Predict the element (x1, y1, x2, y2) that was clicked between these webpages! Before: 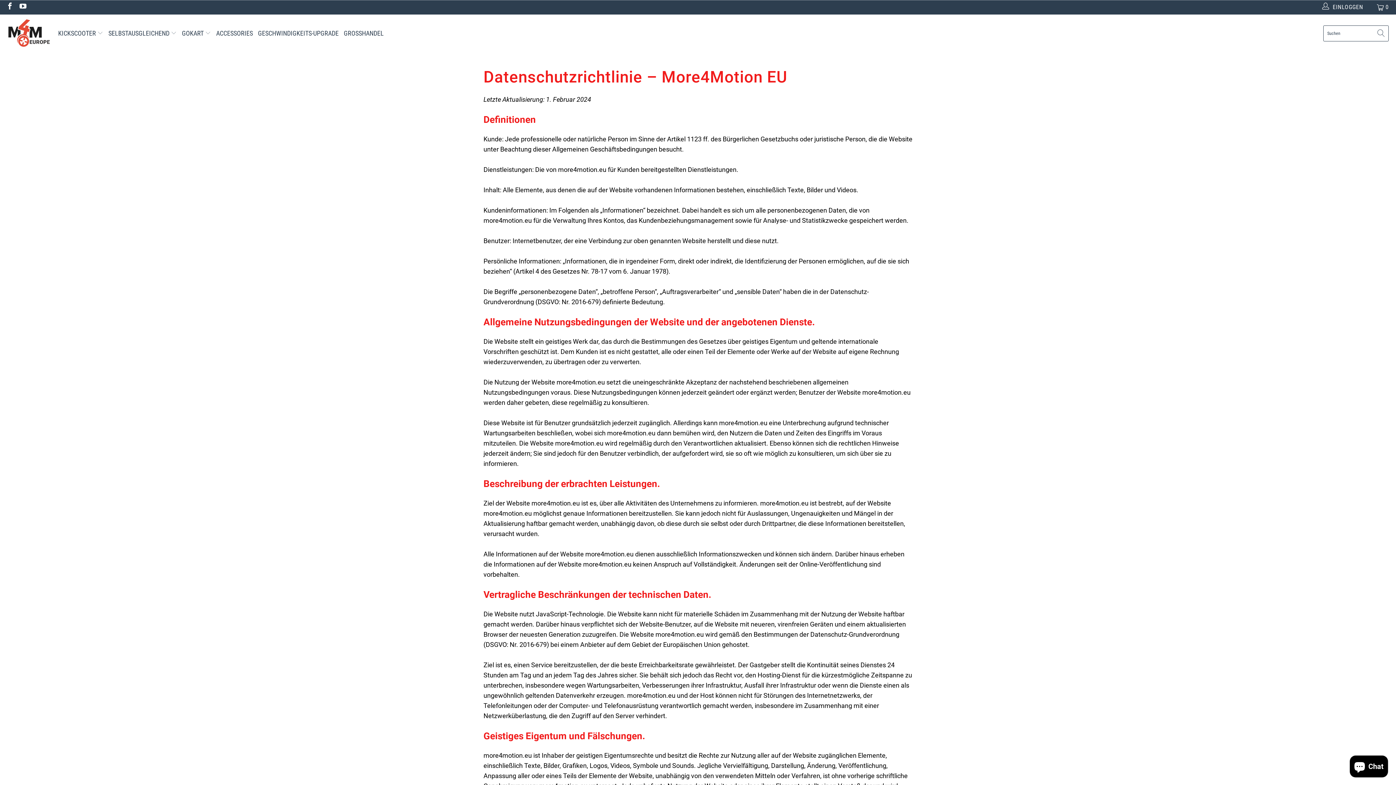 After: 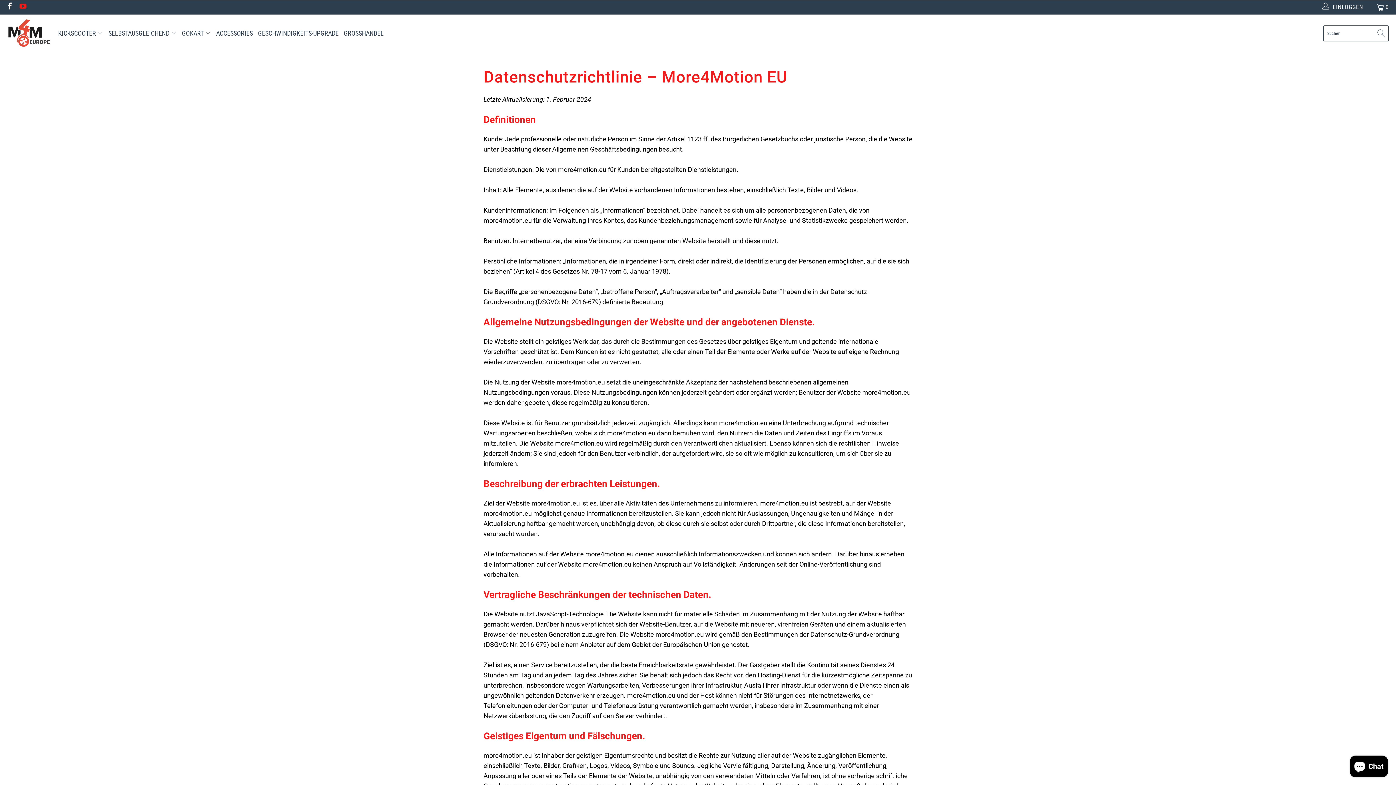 Action: bbox: (18, 3, 26, 10)